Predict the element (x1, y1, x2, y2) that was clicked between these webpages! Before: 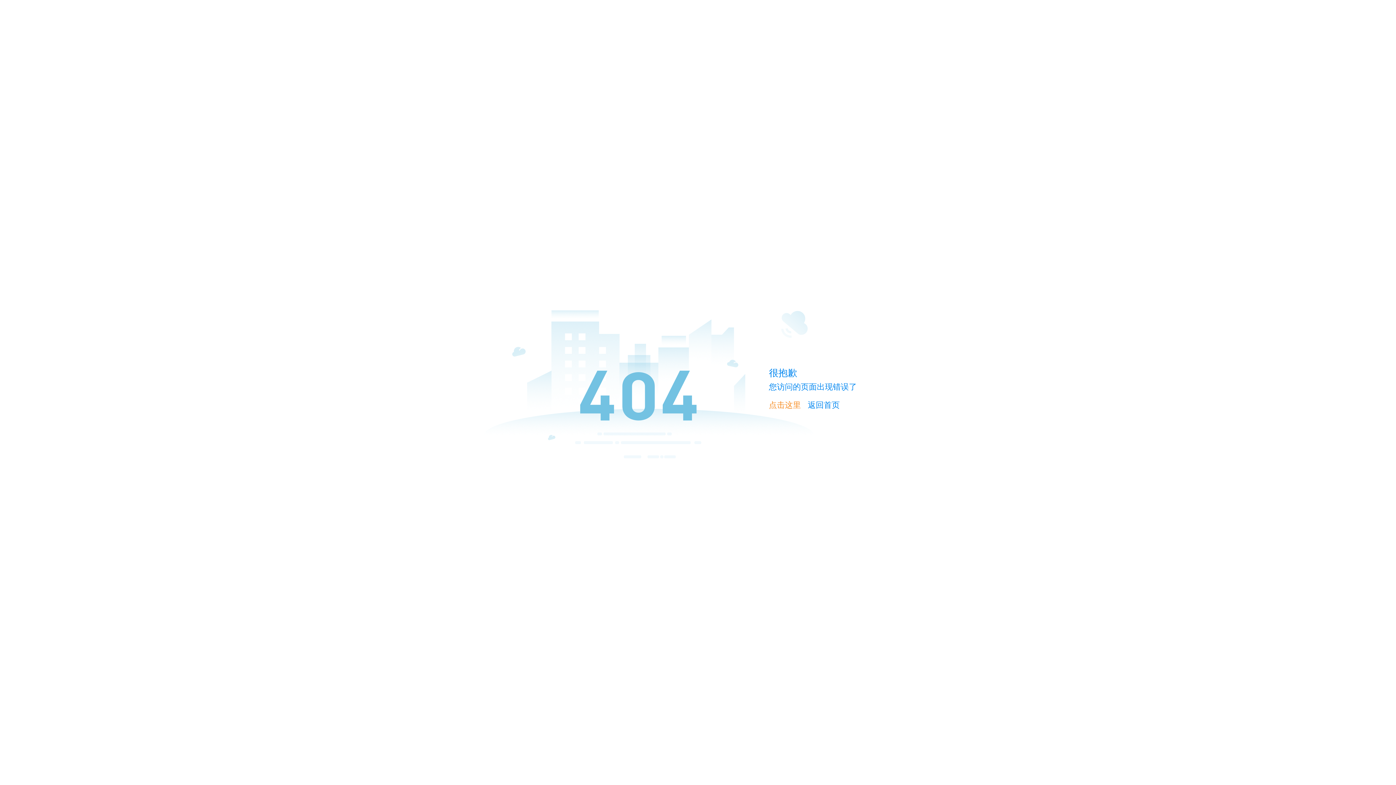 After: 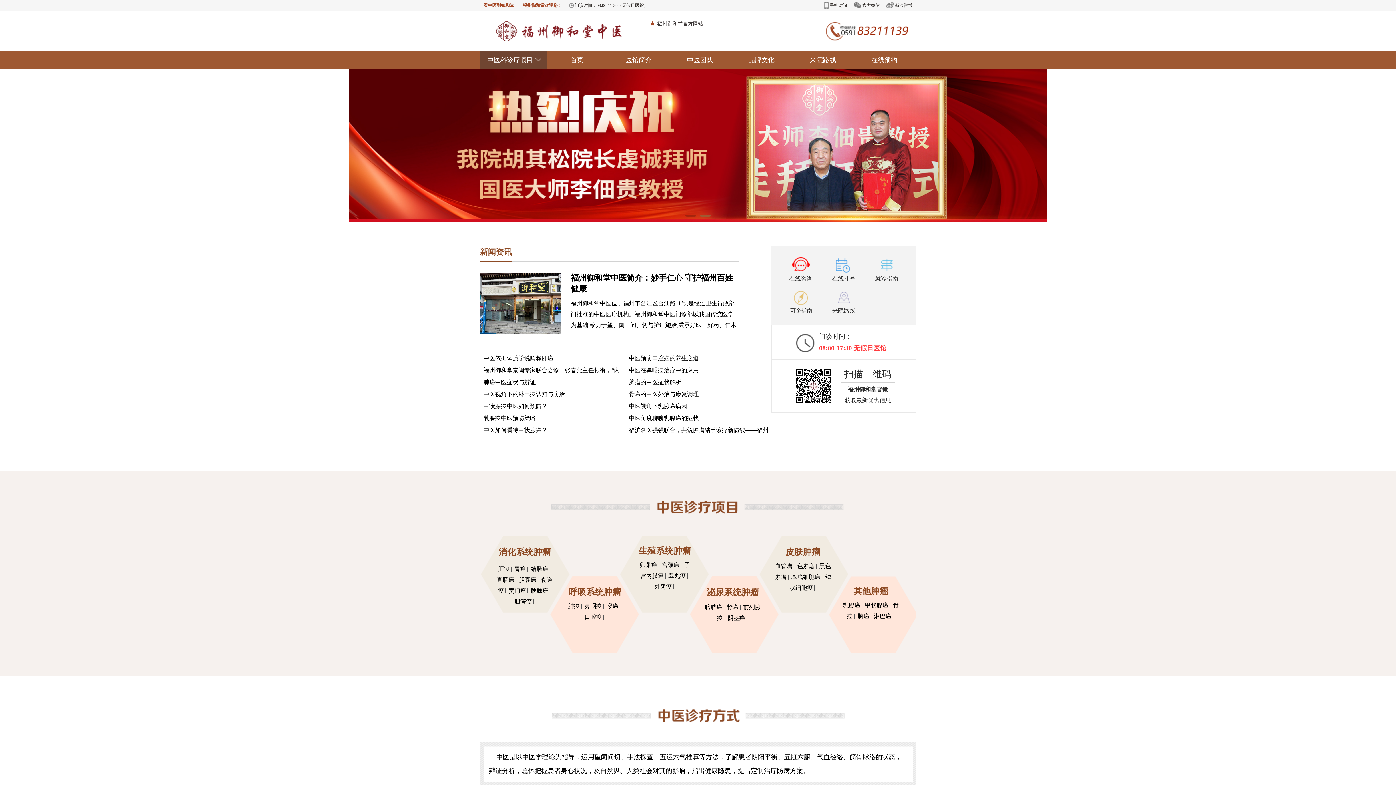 Action: bbox: (769, 400, 801, 409) label: 点击这里